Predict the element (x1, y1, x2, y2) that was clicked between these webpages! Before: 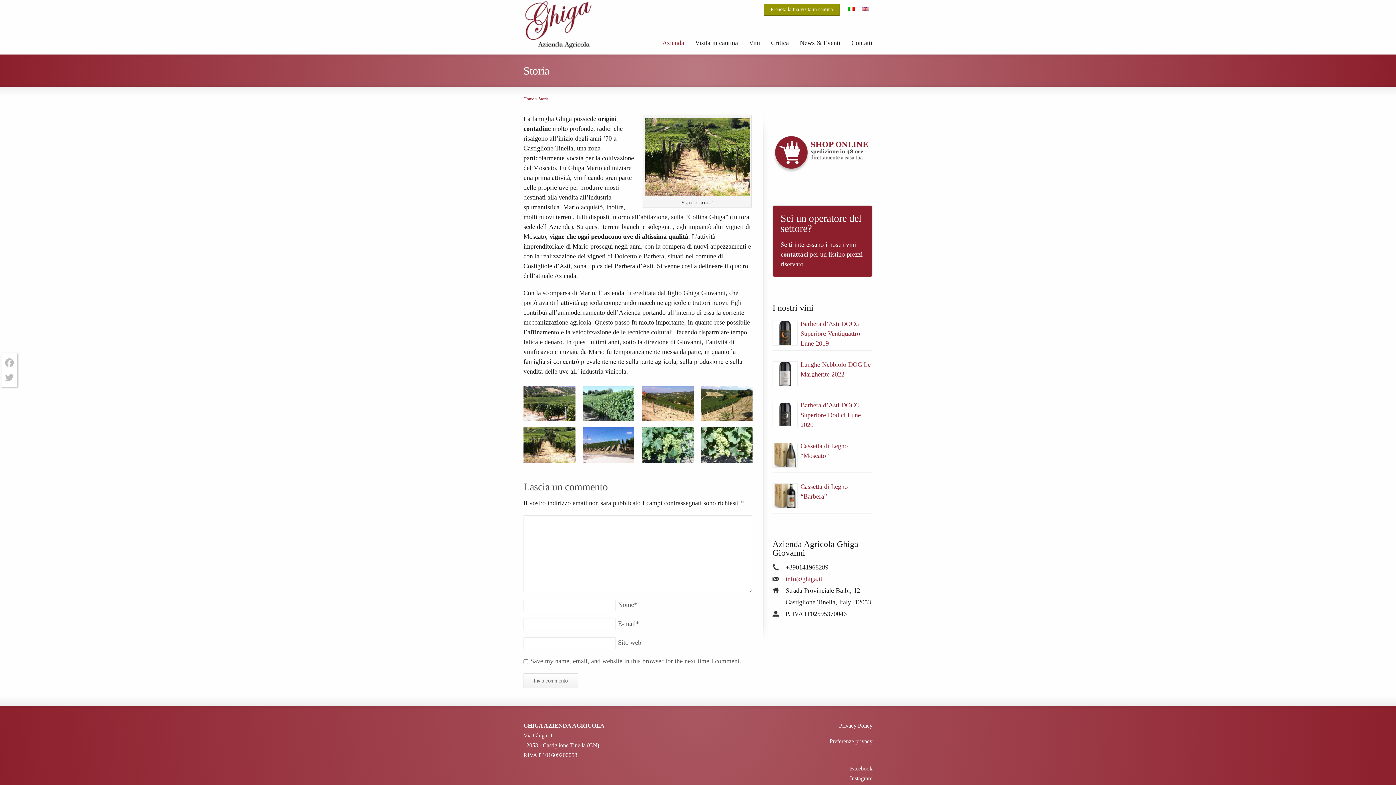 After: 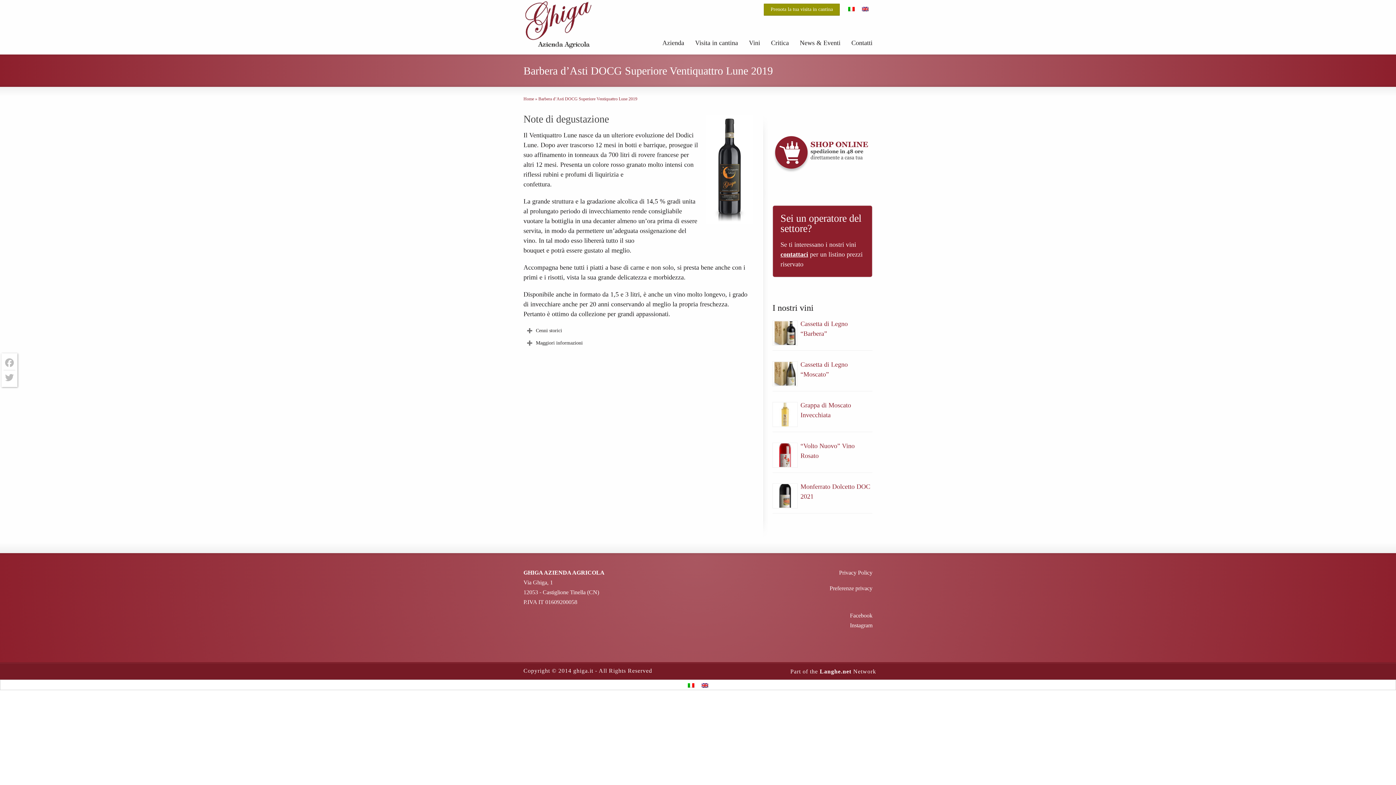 Action: label: Barbera d’Asti DOCG Superiore Ventiquattro Lune 2019 bbox: (800, 320, 860, 347)